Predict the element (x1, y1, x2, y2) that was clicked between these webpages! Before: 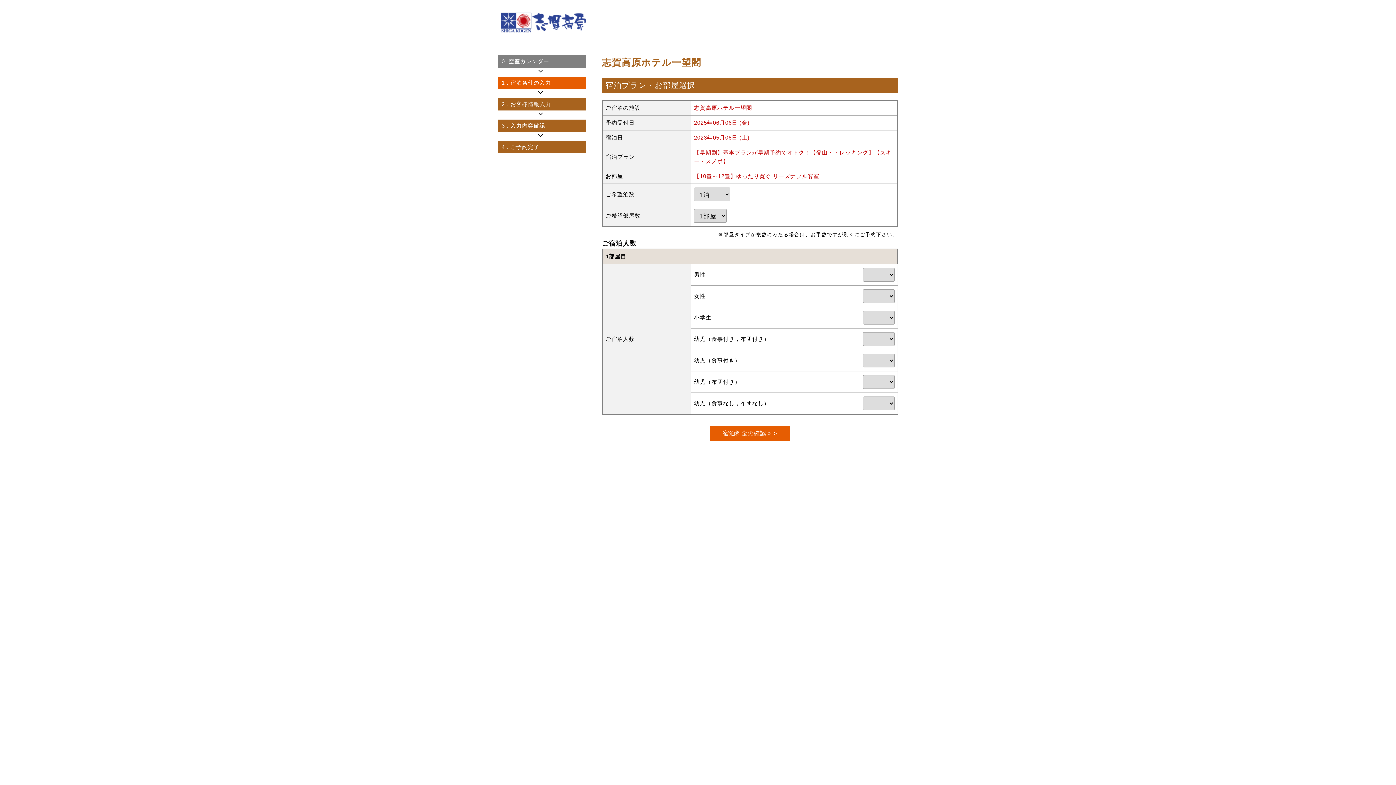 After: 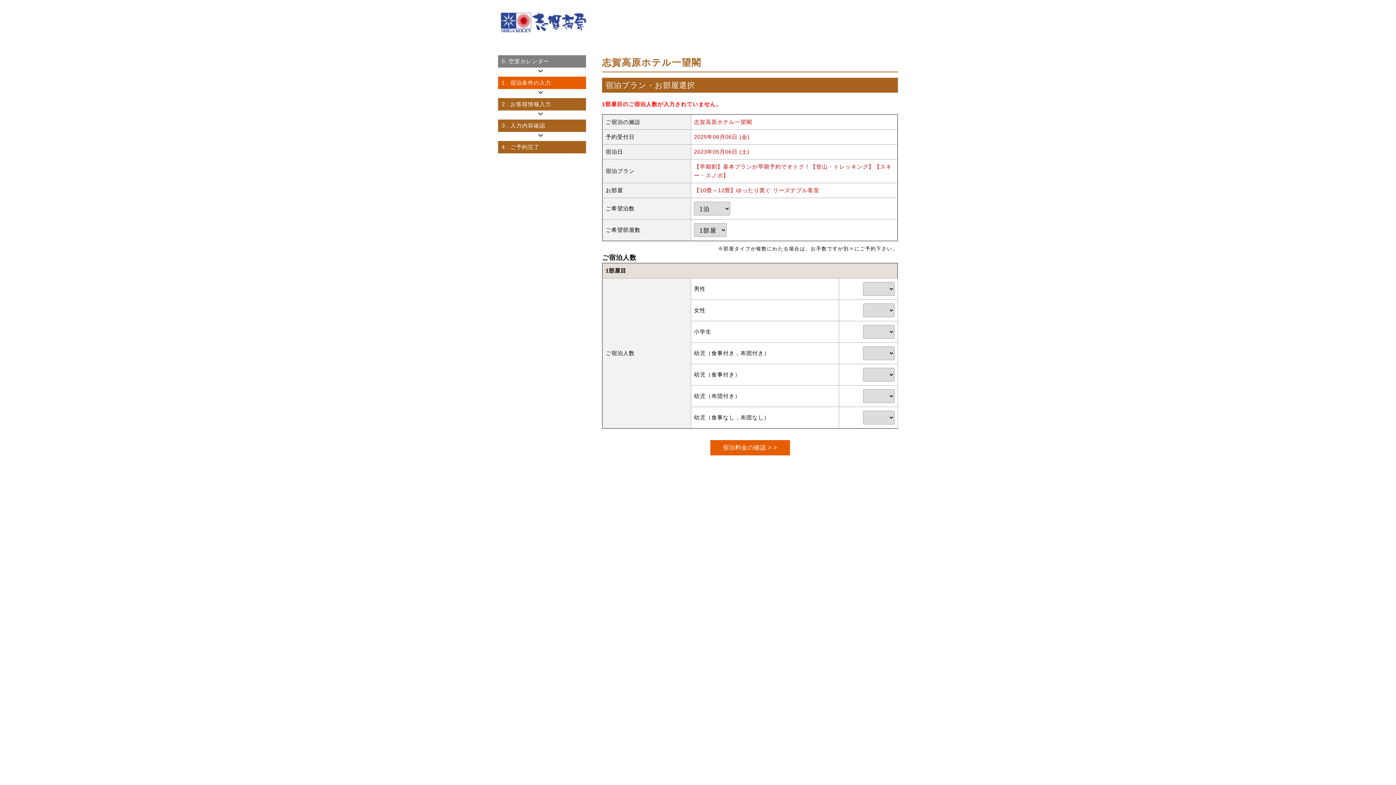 Action: bbox: (710, 425, 790, 441) label: 宿泊料金の確認 > >